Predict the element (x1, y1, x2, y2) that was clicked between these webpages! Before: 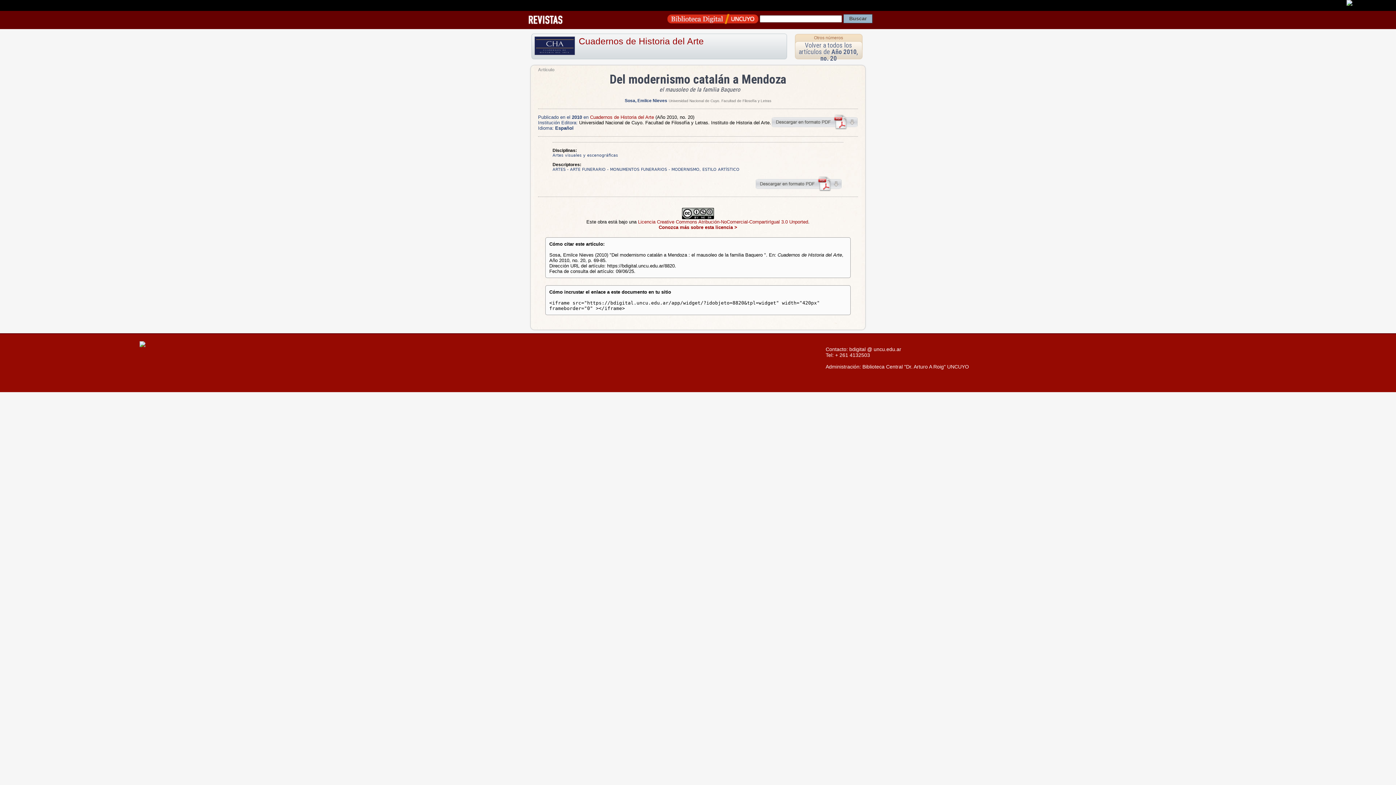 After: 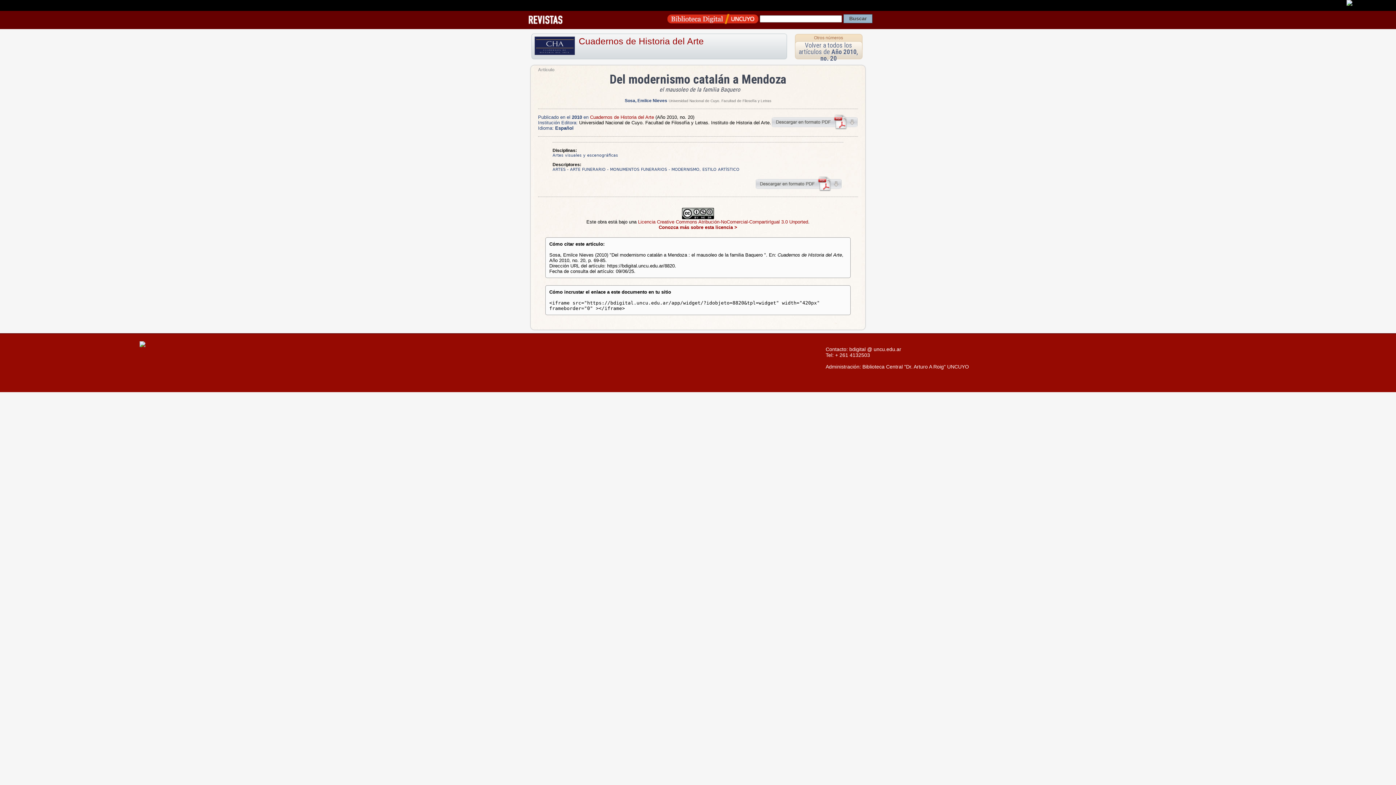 Action: bbox: (1346, 0, 1352, 6)